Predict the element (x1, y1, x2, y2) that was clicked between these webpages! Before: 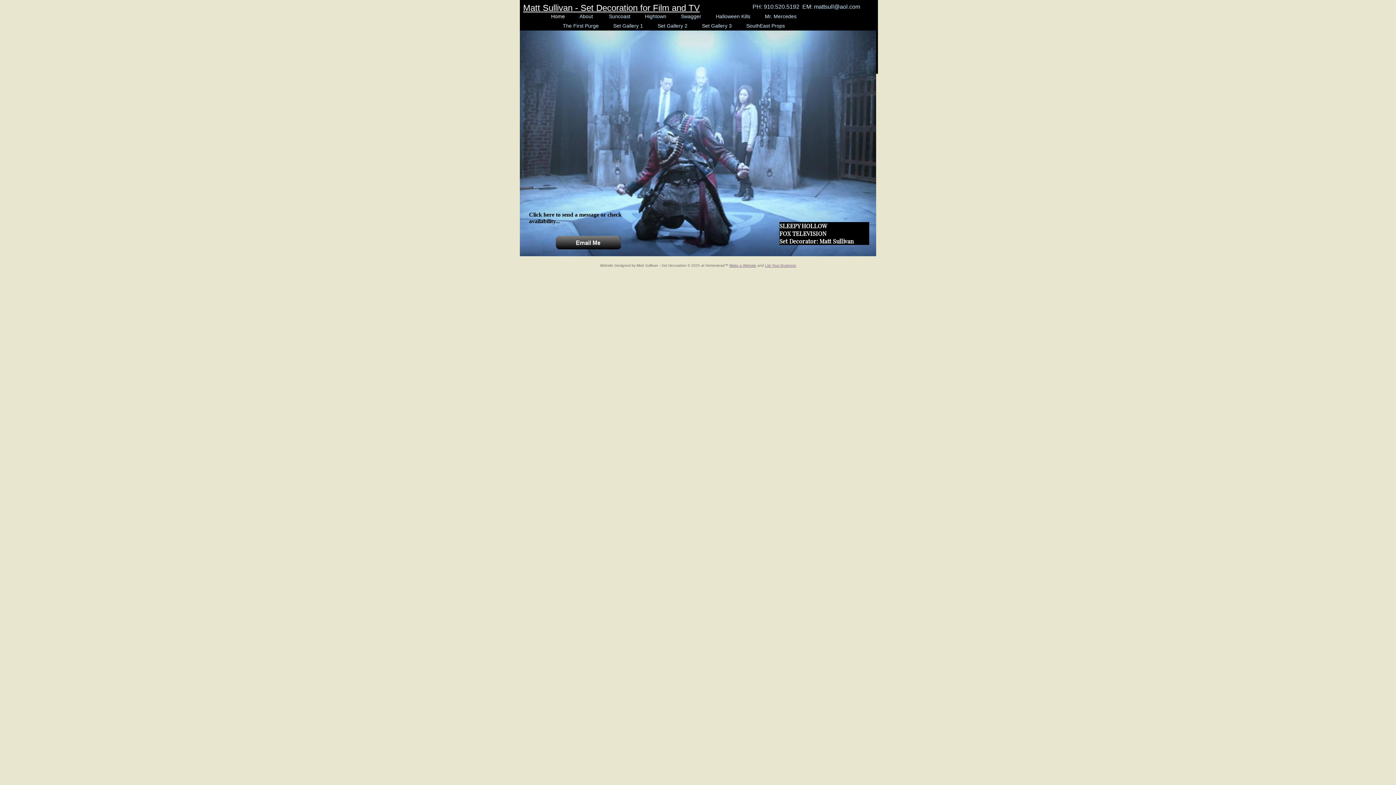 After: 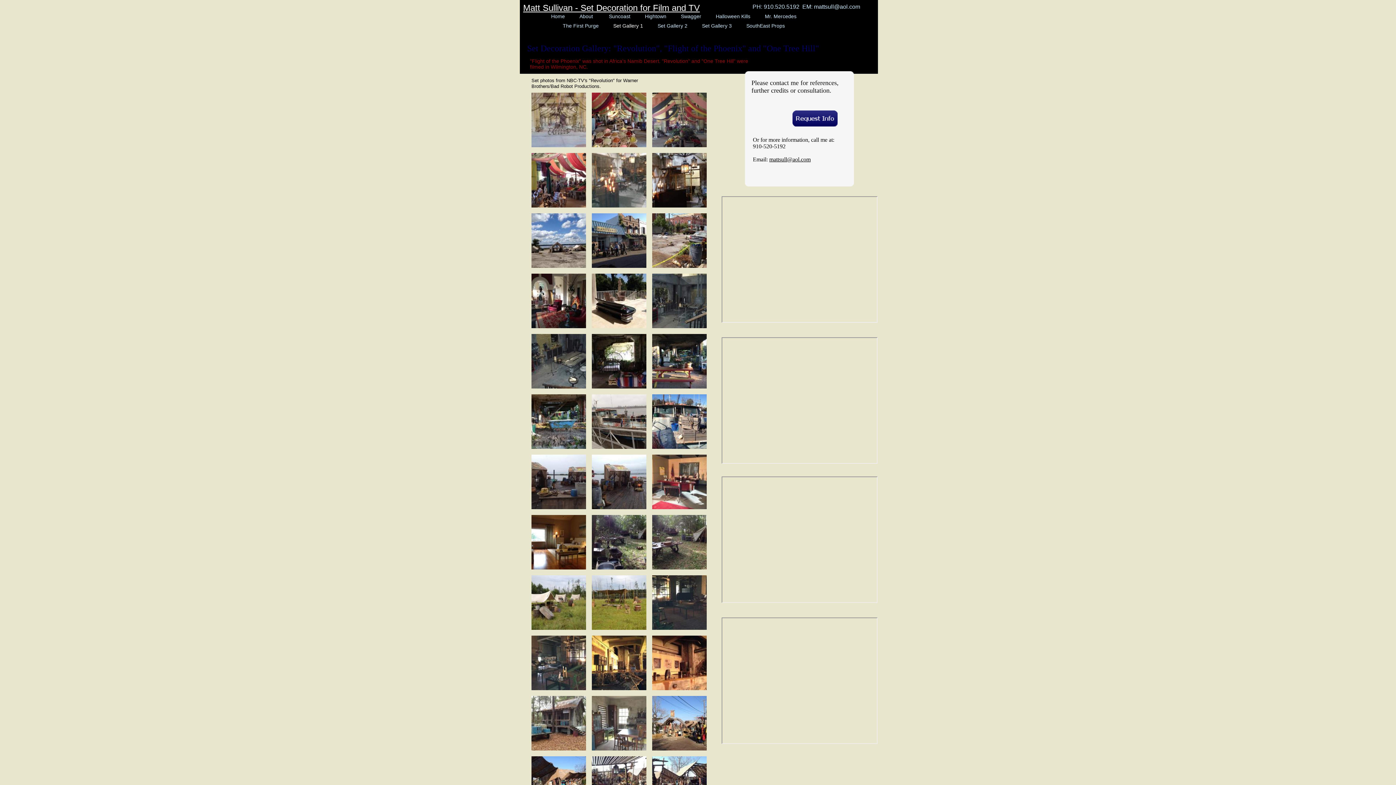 Action: bbox: (606, 27, 650, 27) label: Set Gallery 1